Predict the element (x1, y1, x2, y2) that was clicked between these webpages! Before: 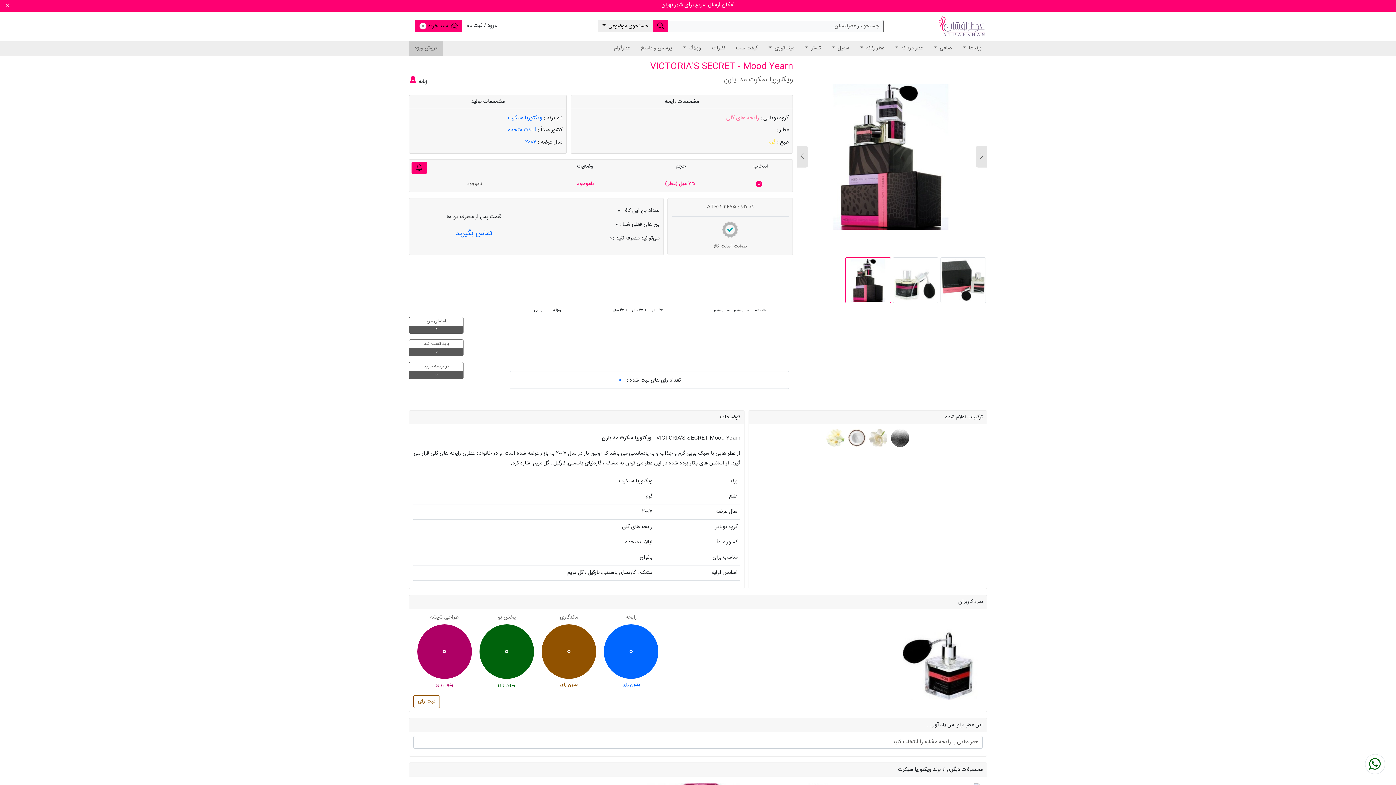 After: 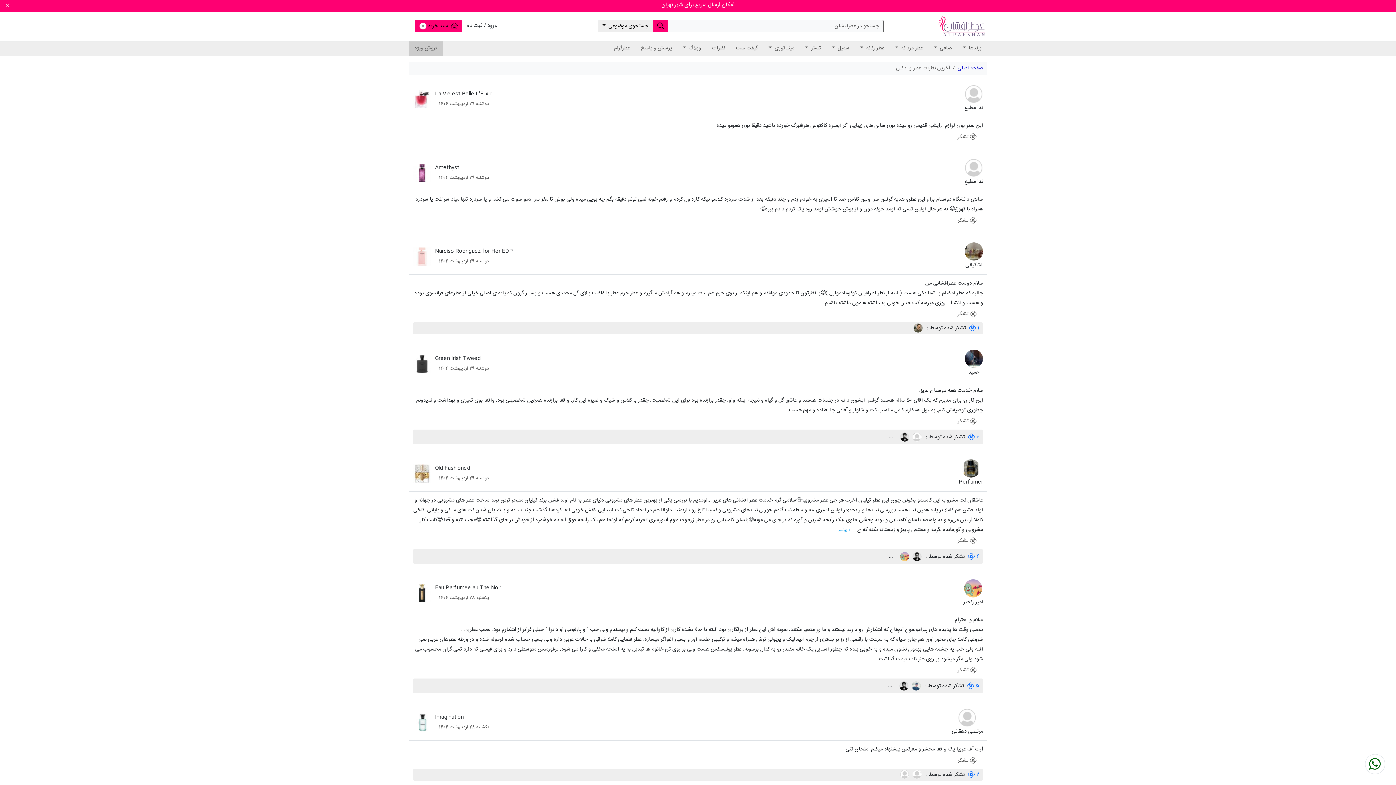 Action: label: نظرات bbox: (706, 41, 730, 54)